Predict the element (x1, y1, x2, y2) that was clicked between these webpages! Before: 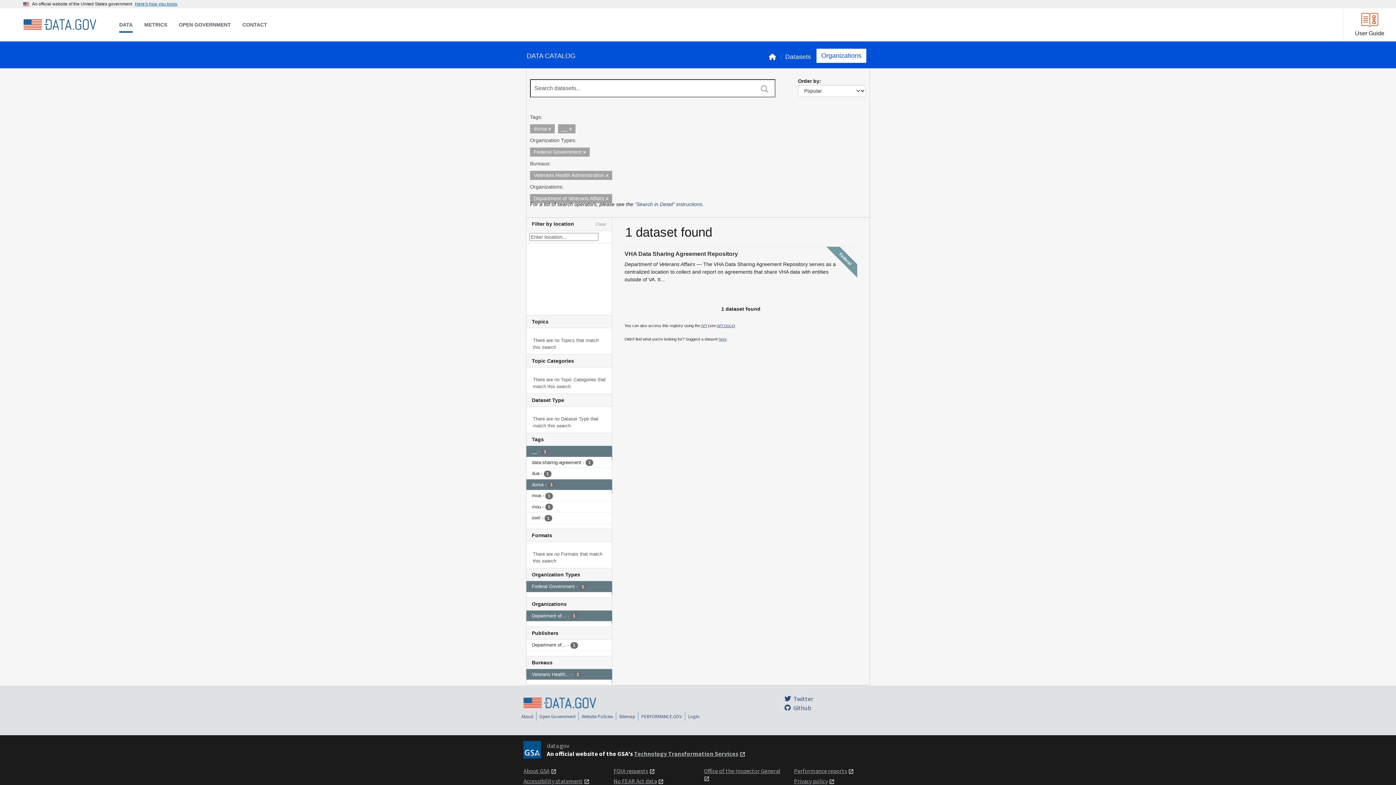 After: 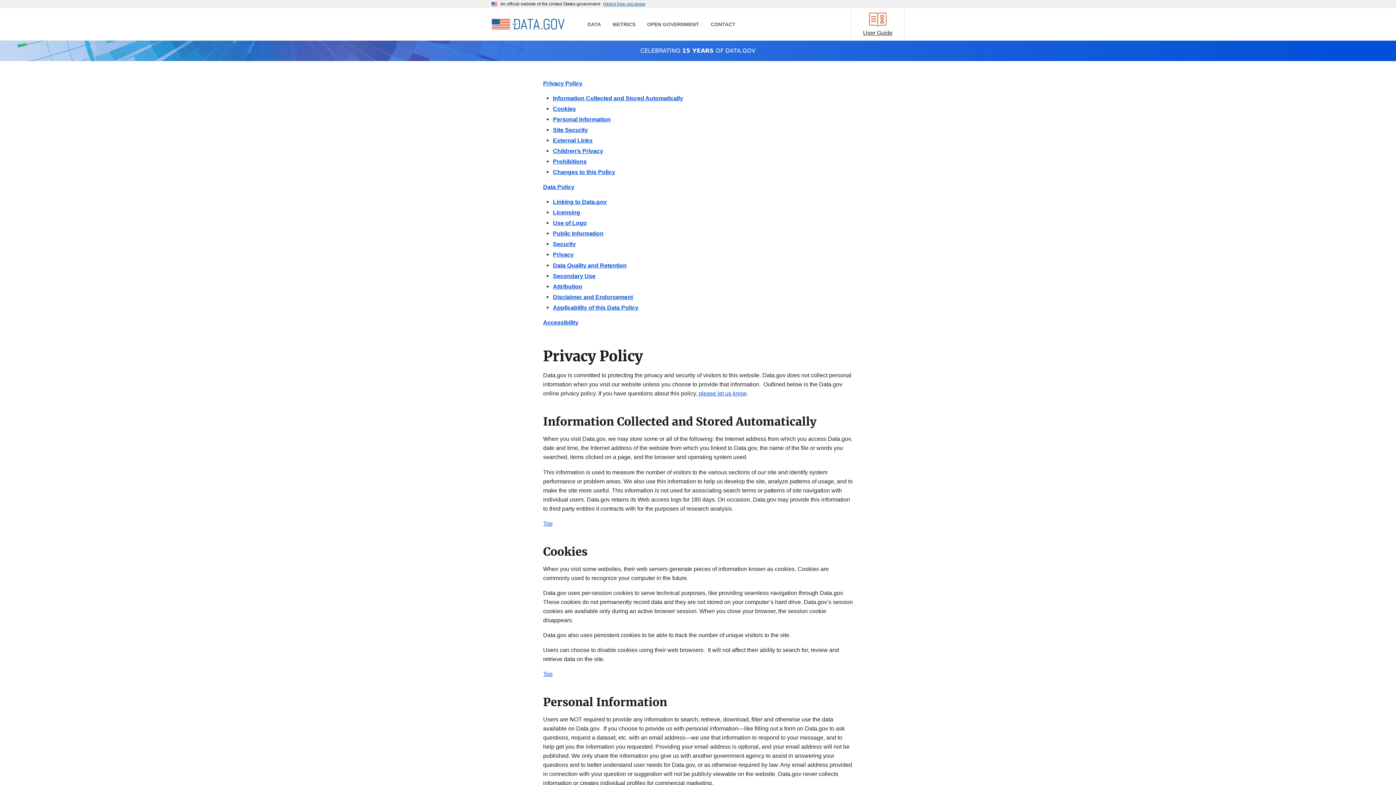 Action: bbox: (581, 713, 613, 720) label: Website Policies